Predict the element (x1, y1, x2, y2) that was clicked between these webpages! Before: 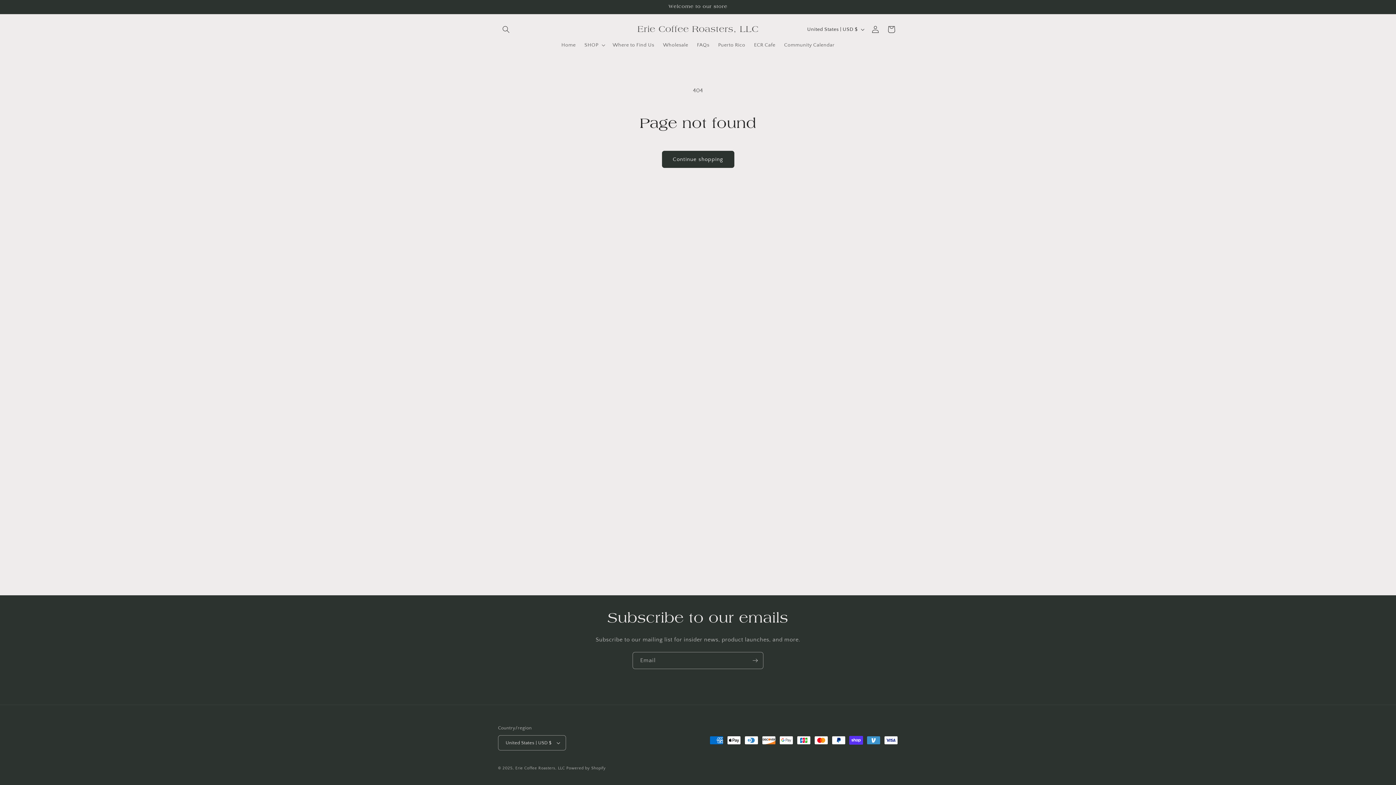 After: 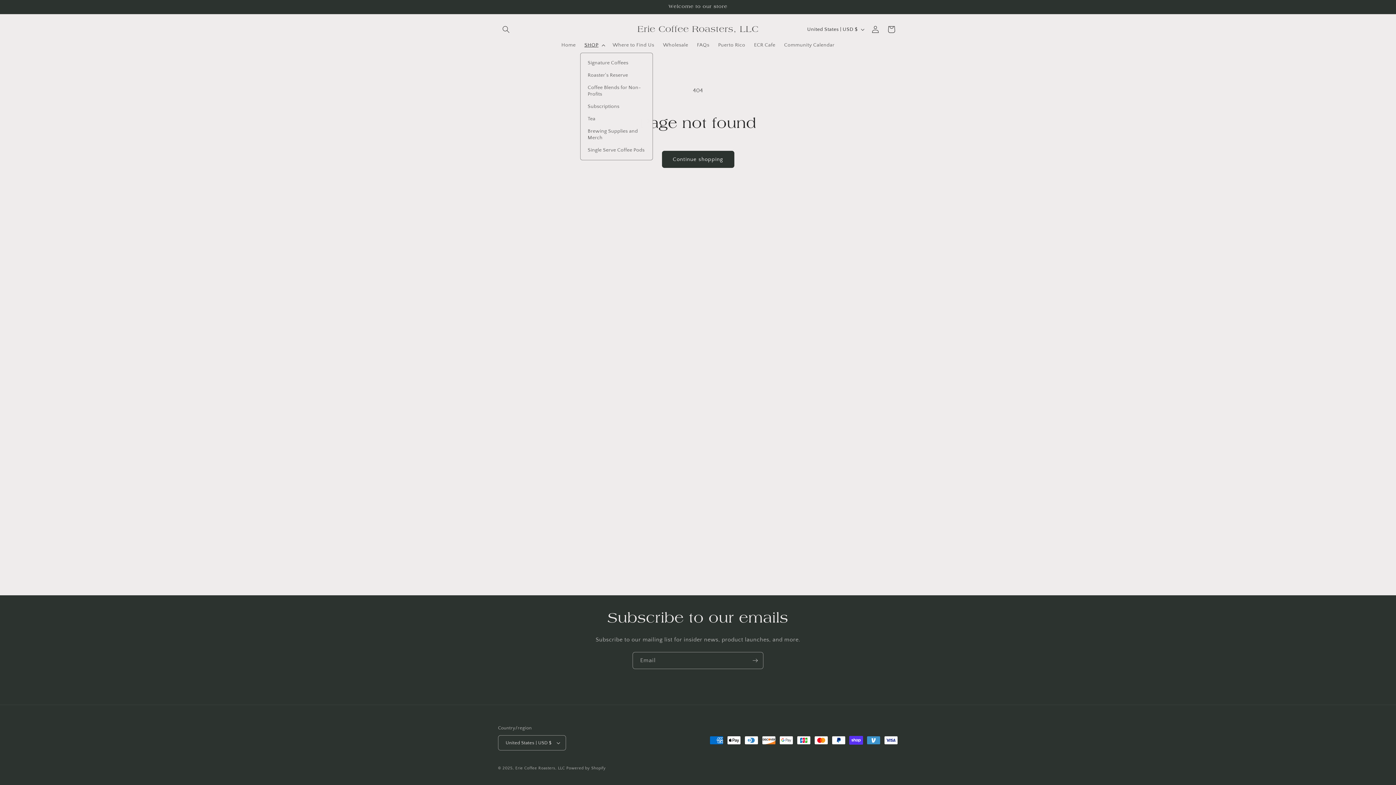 Action: bbox: (580, 37, 608, 52) label: SHOP